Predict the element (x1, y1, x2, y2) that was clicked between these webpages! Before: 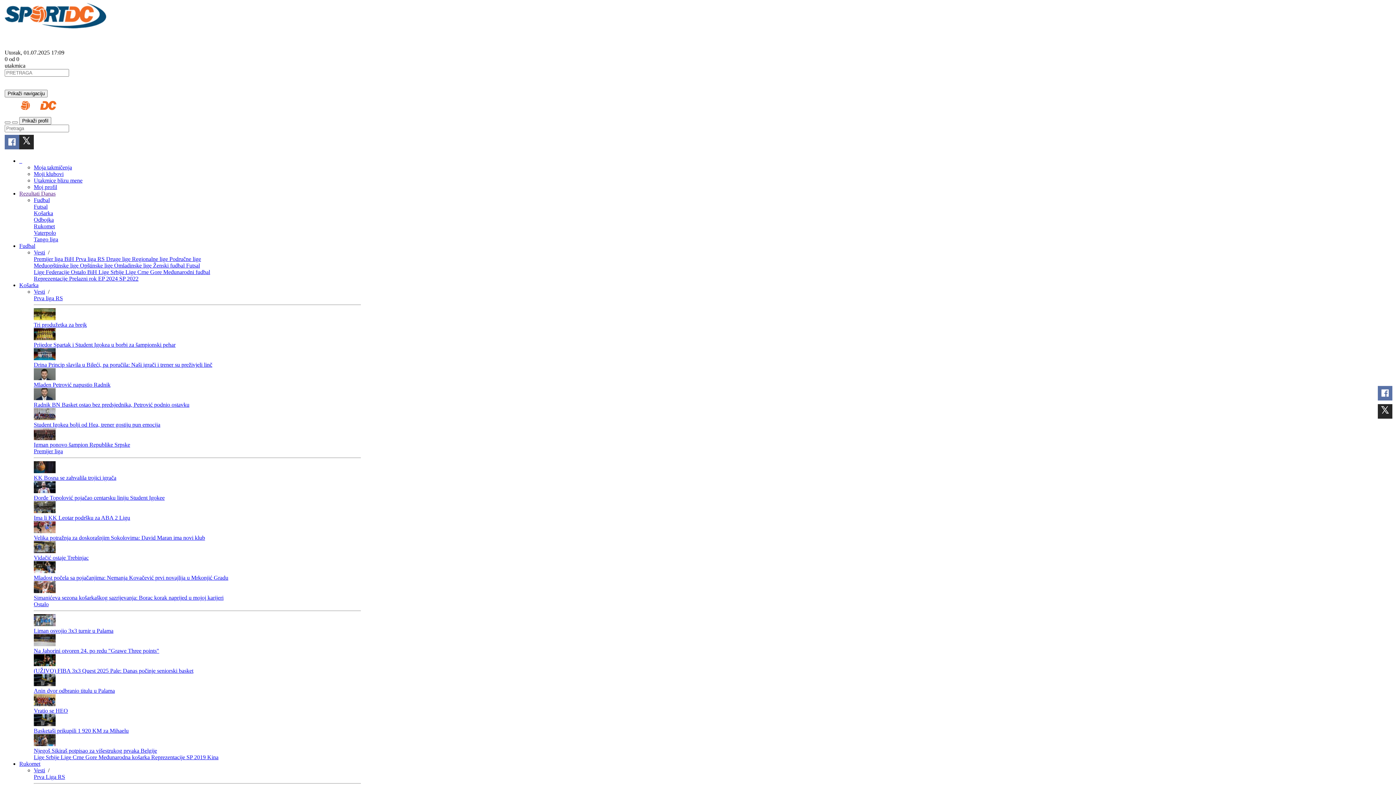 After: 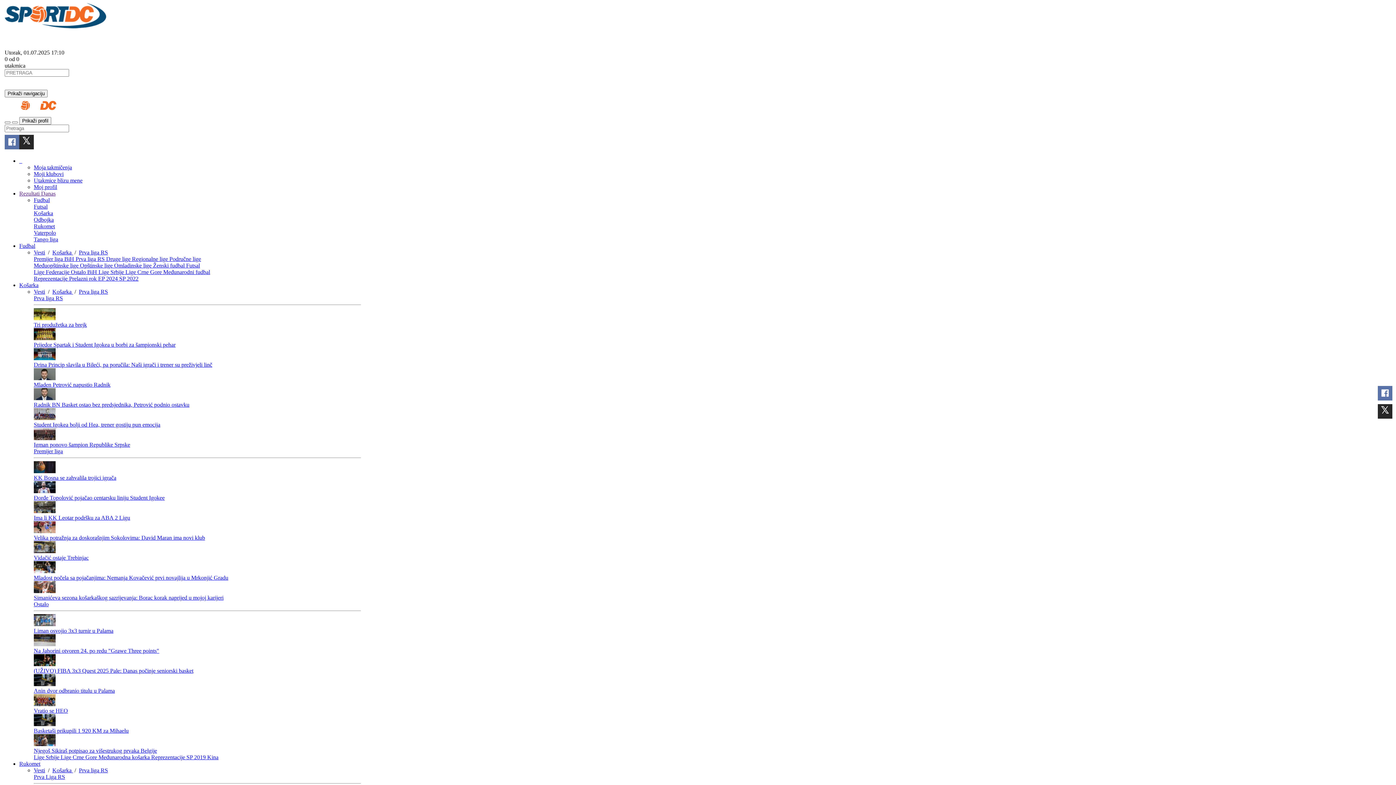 Action: bbox: (33, 441, 130, 448) label: Igman ponovo šampion Republike Srpske